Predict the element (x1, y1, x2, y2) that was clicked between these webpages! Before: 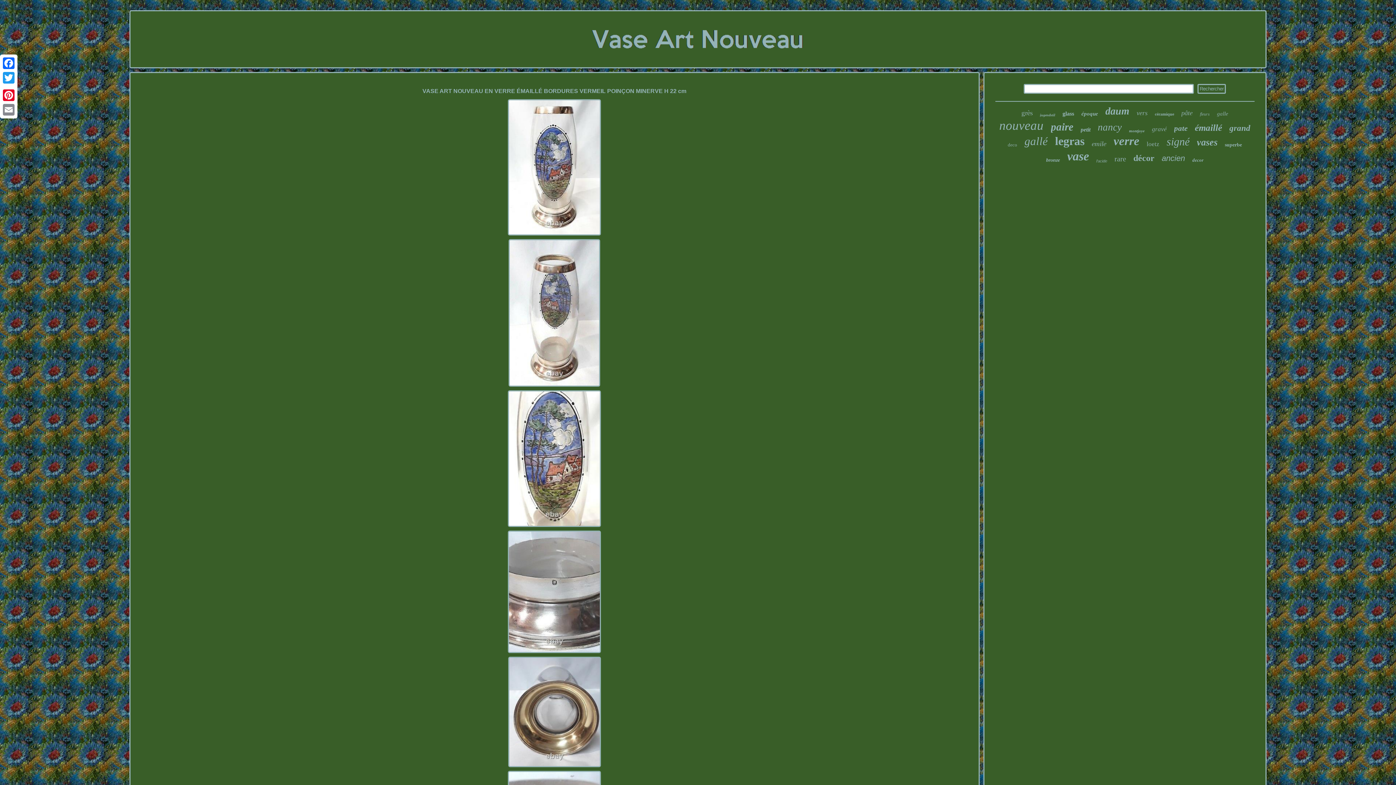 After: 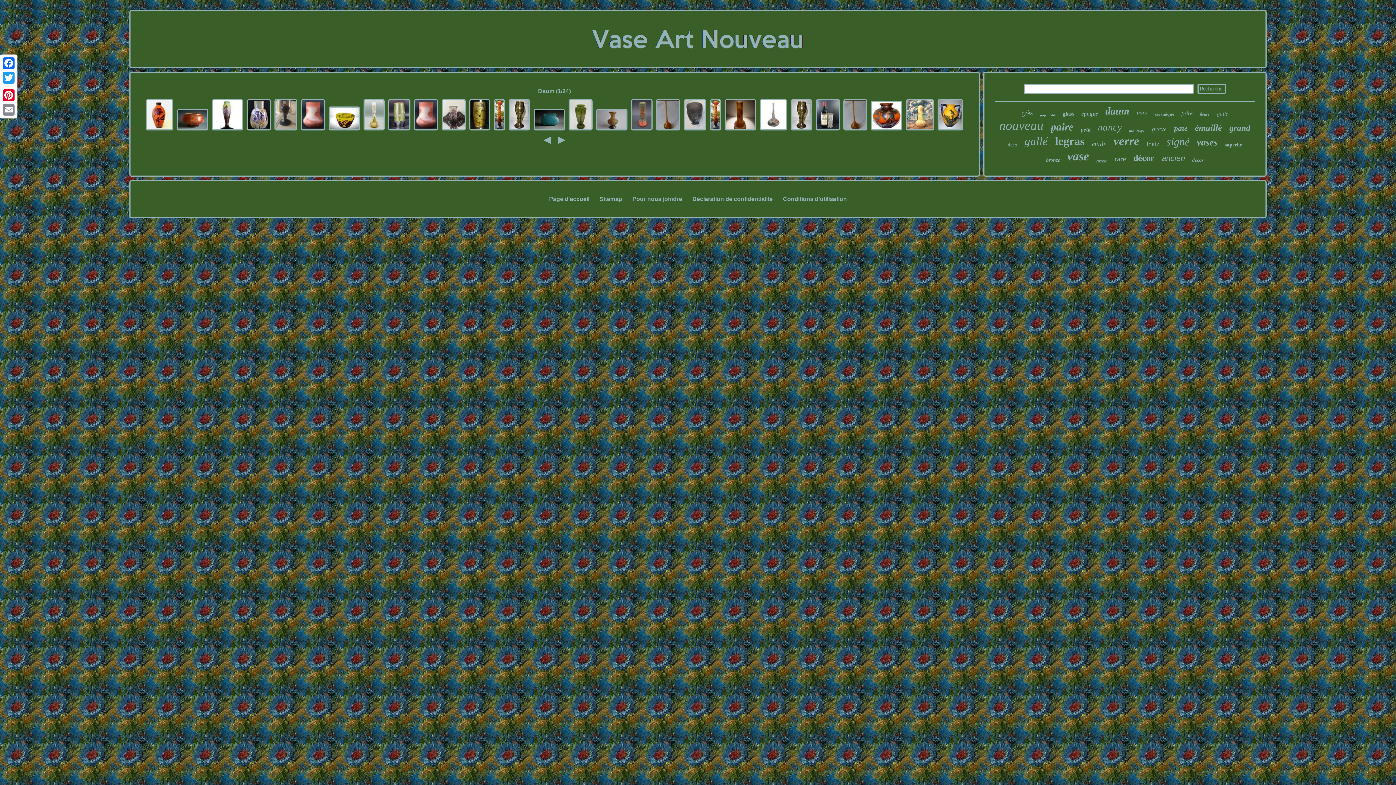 Action: bbox: (1105, 105, 1129, 117) label: daum